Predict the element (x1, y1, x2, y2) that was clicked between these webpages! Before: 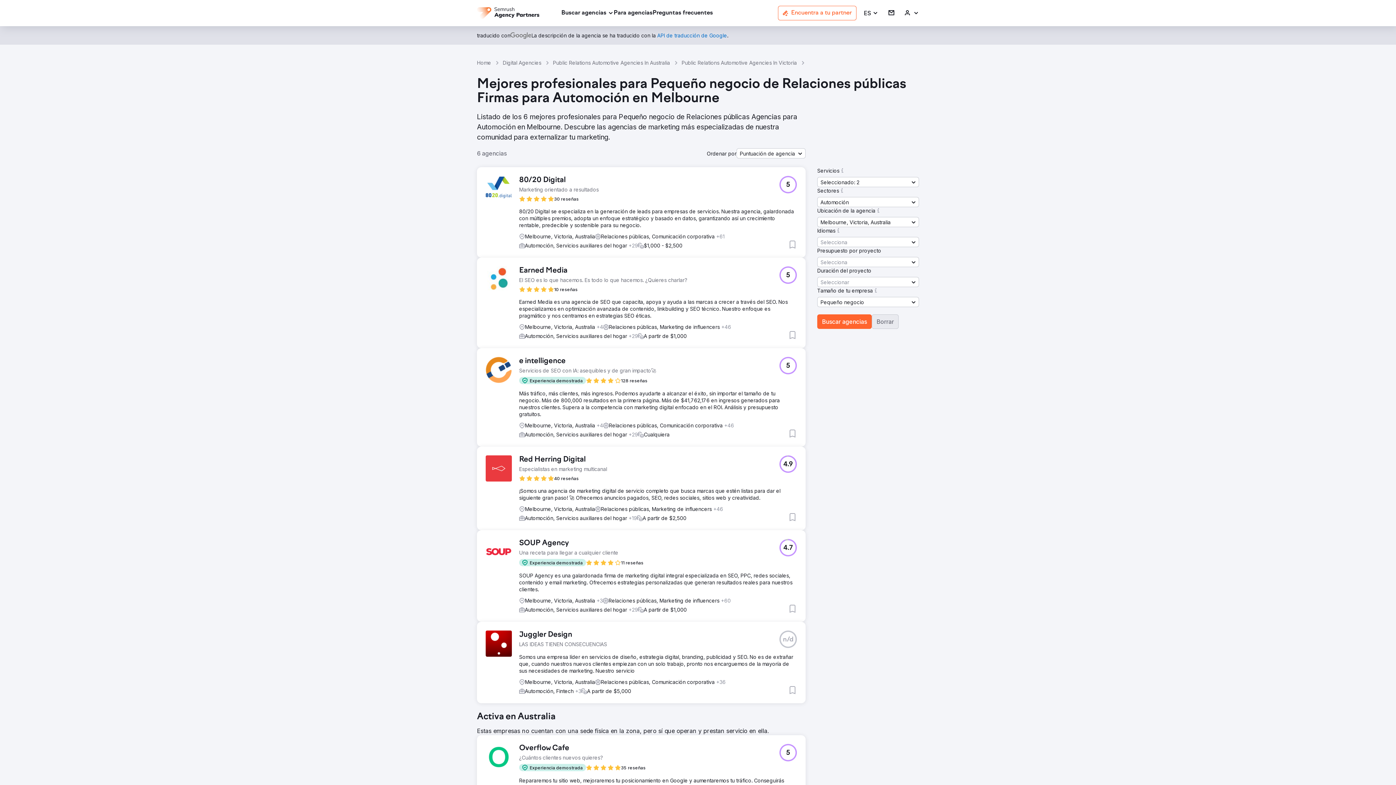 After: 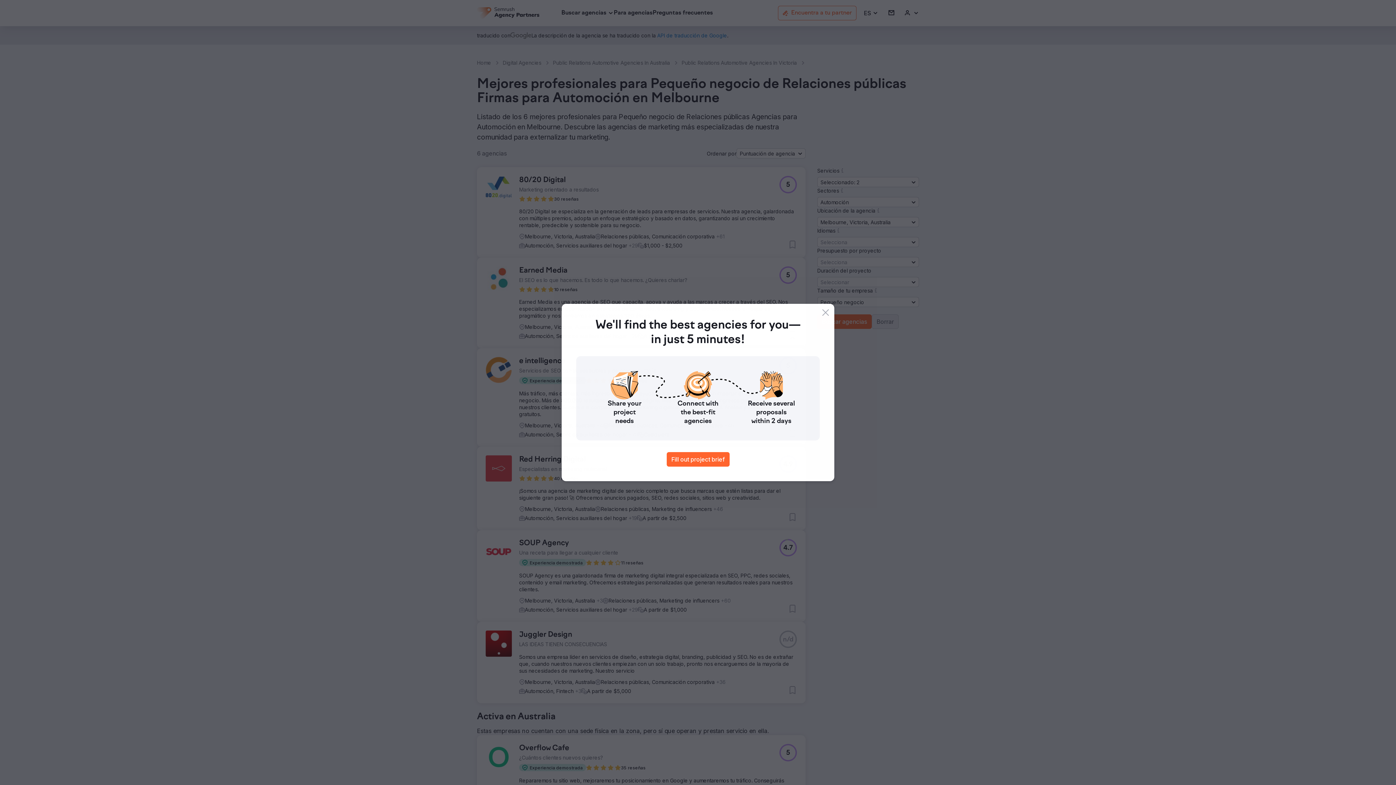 Action: bbox: (779, 176, 797, 193) label: 5